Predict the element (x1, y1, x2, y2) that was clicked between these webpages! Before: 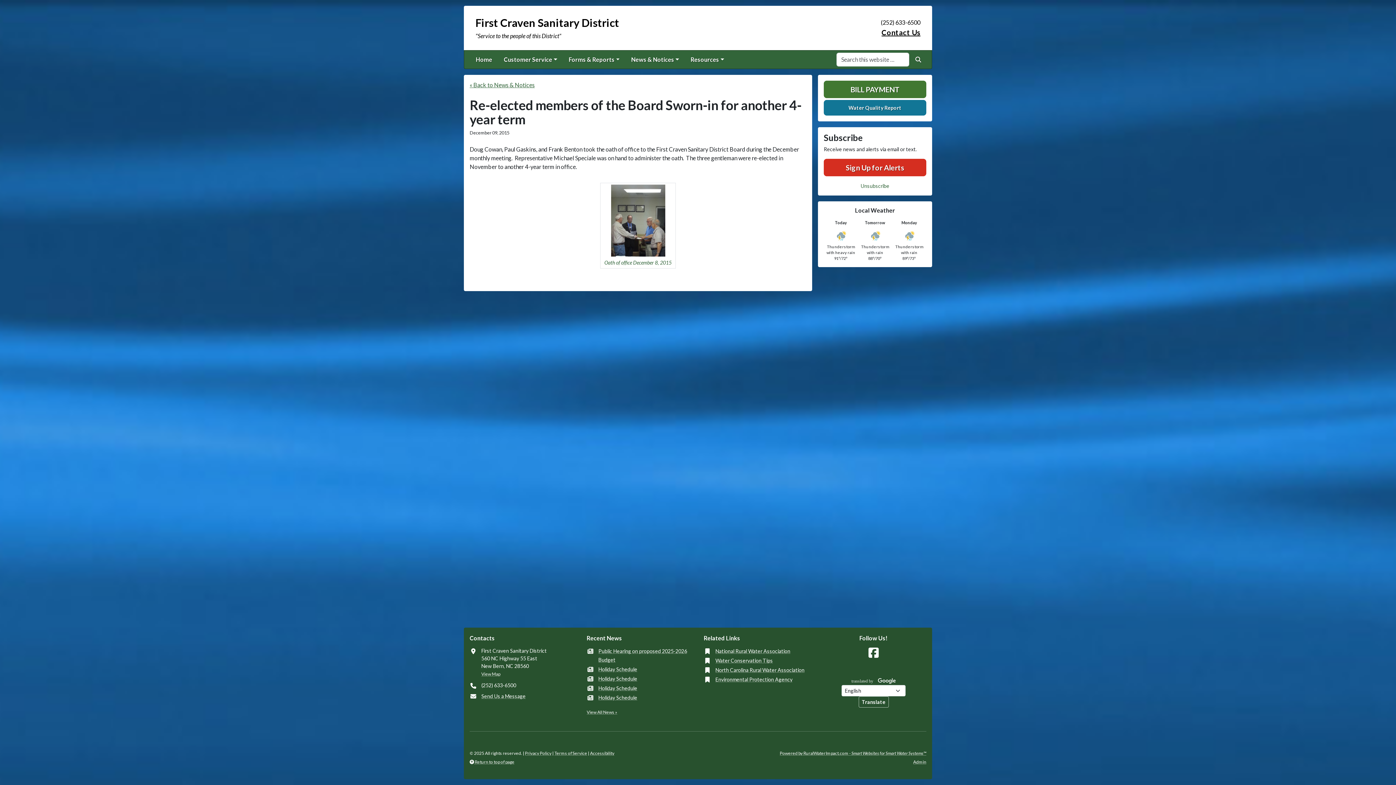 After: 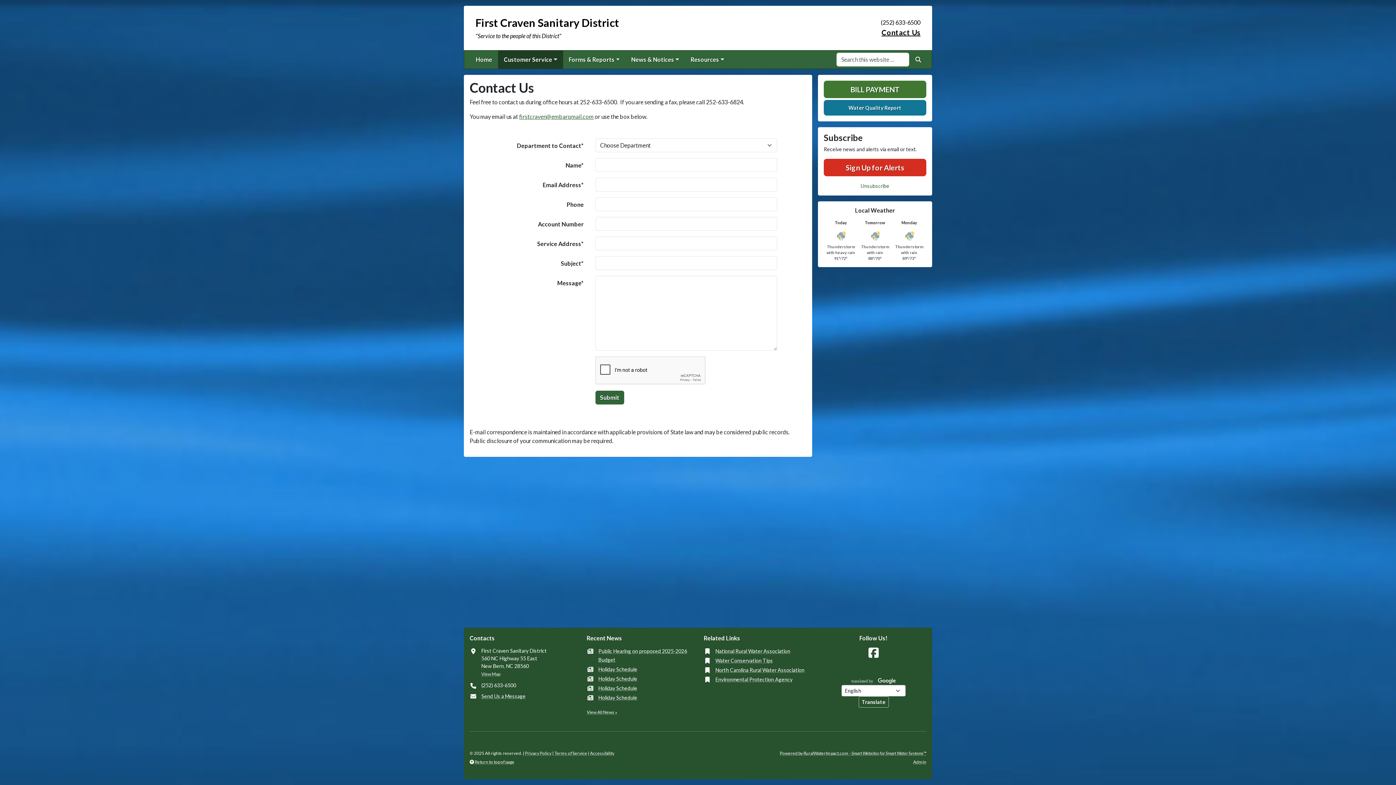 Action: label: Send Us a Message bbox: (481, 692, 525, 701)